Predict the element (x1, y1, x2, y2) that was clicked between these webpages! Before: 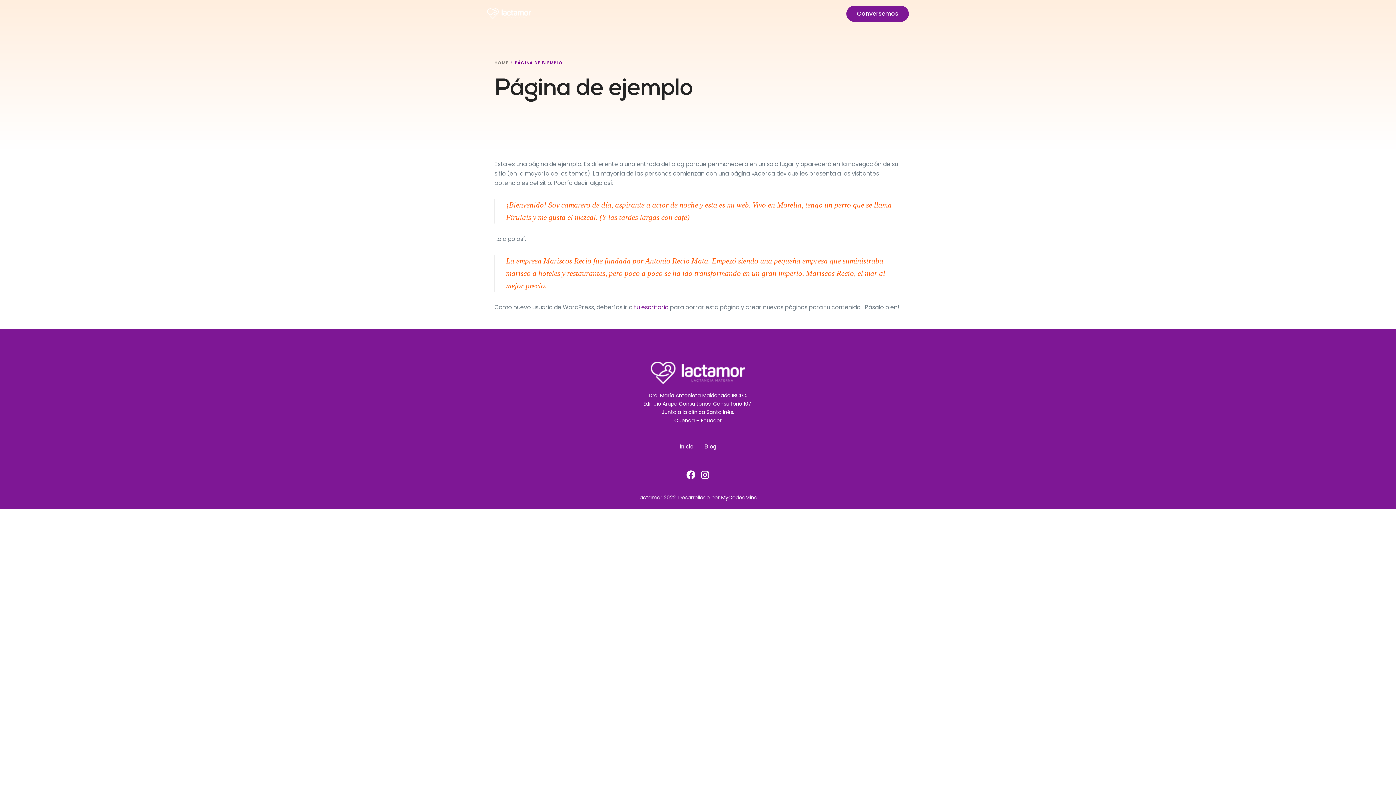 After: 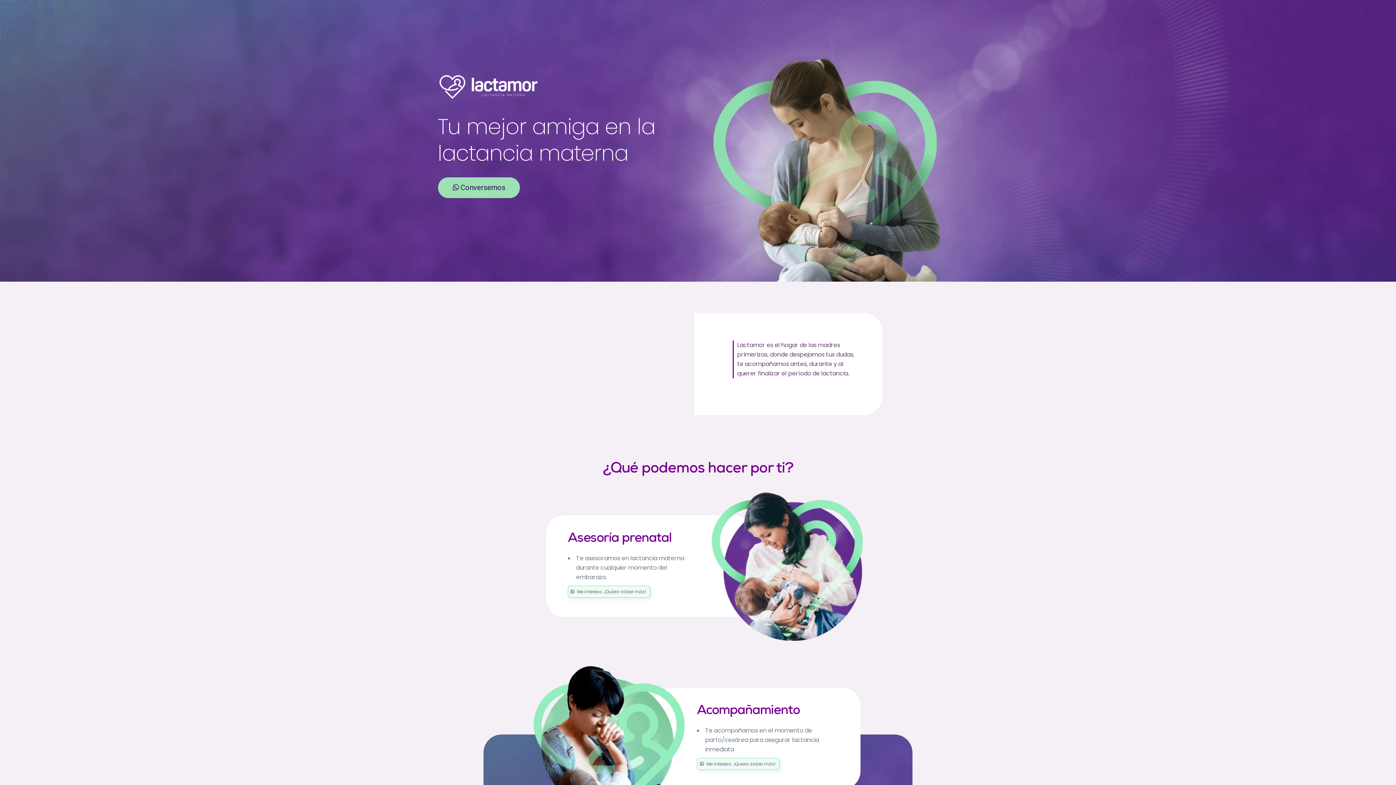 Action: label: Inicio bbox: (674, 432, 699, 461)